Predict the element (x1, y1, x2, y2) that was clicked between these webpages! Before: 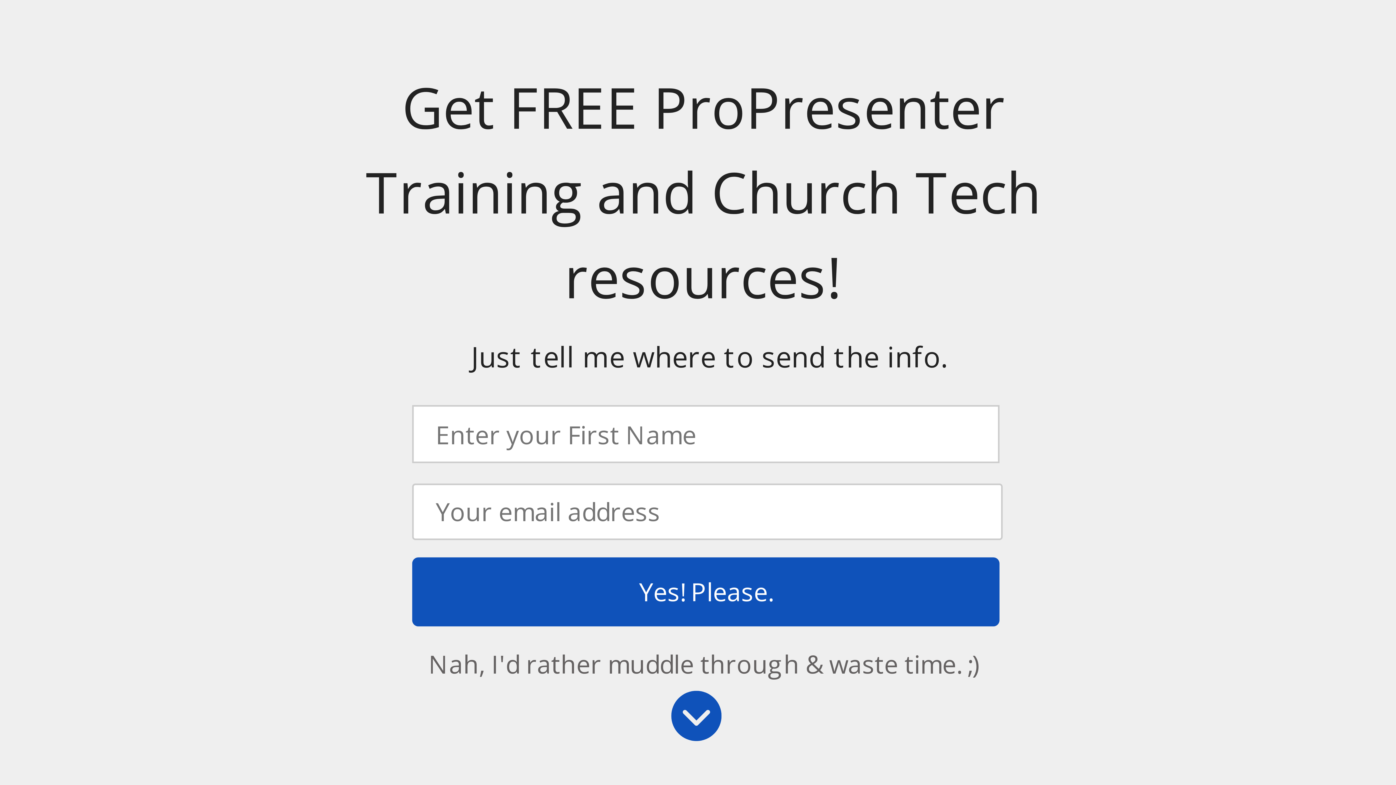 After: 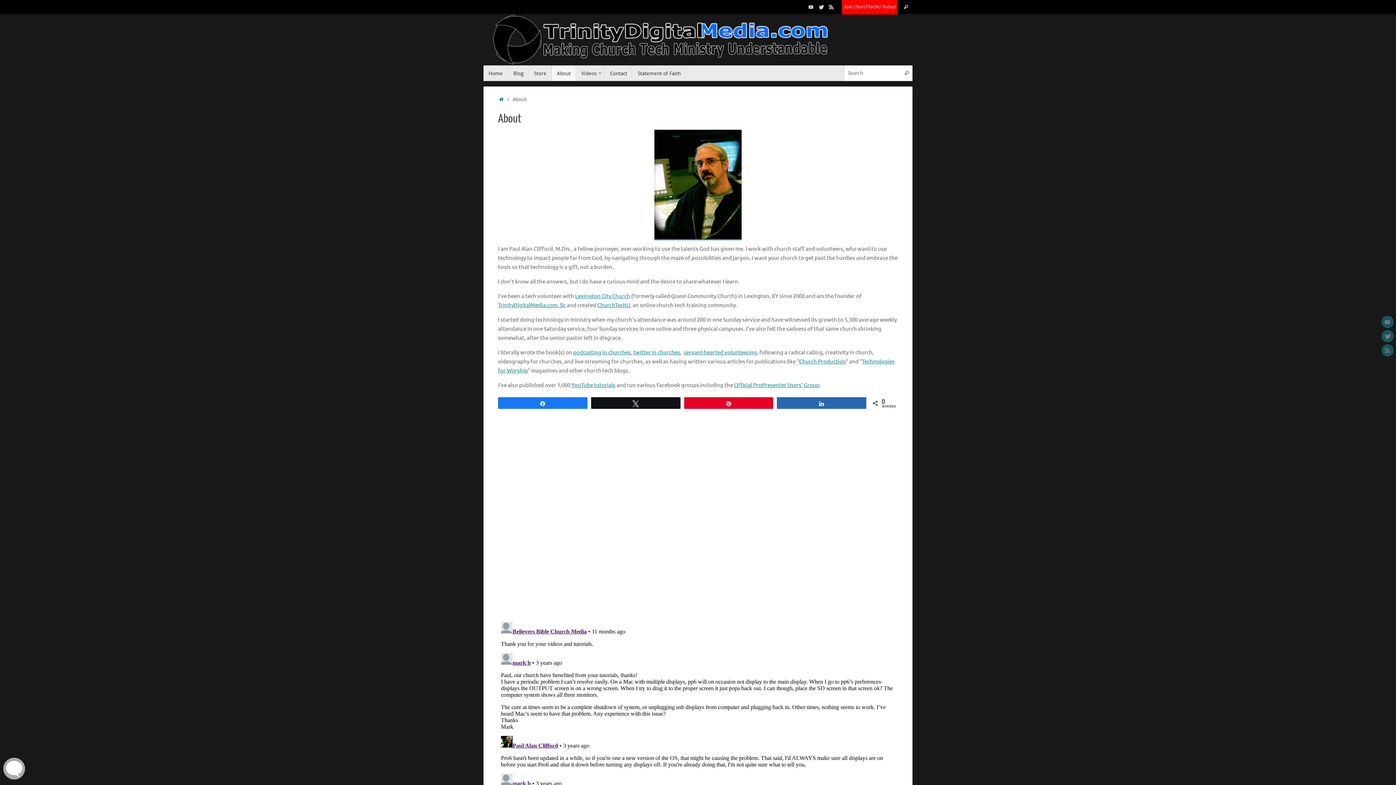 Action: label: About bbox: (552, 86, 576, 102)